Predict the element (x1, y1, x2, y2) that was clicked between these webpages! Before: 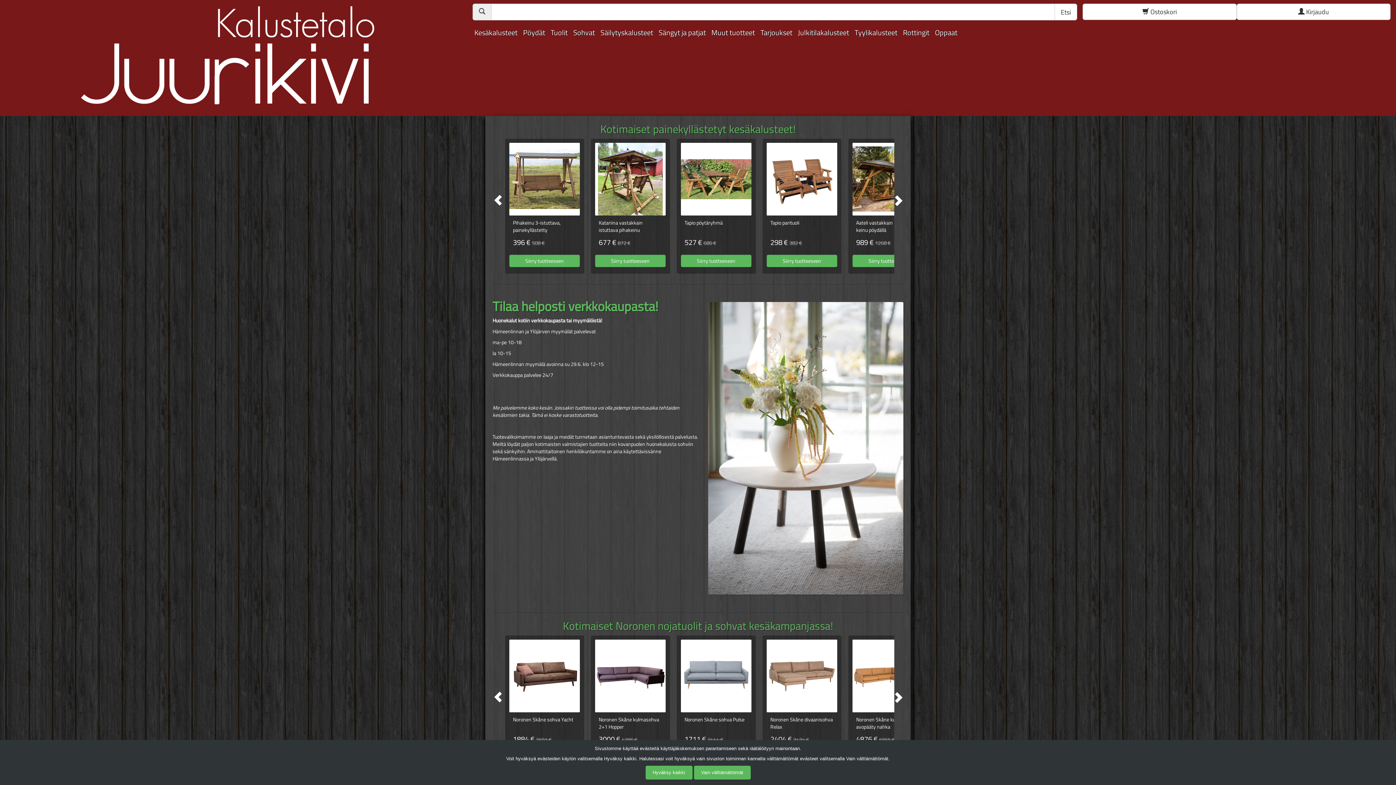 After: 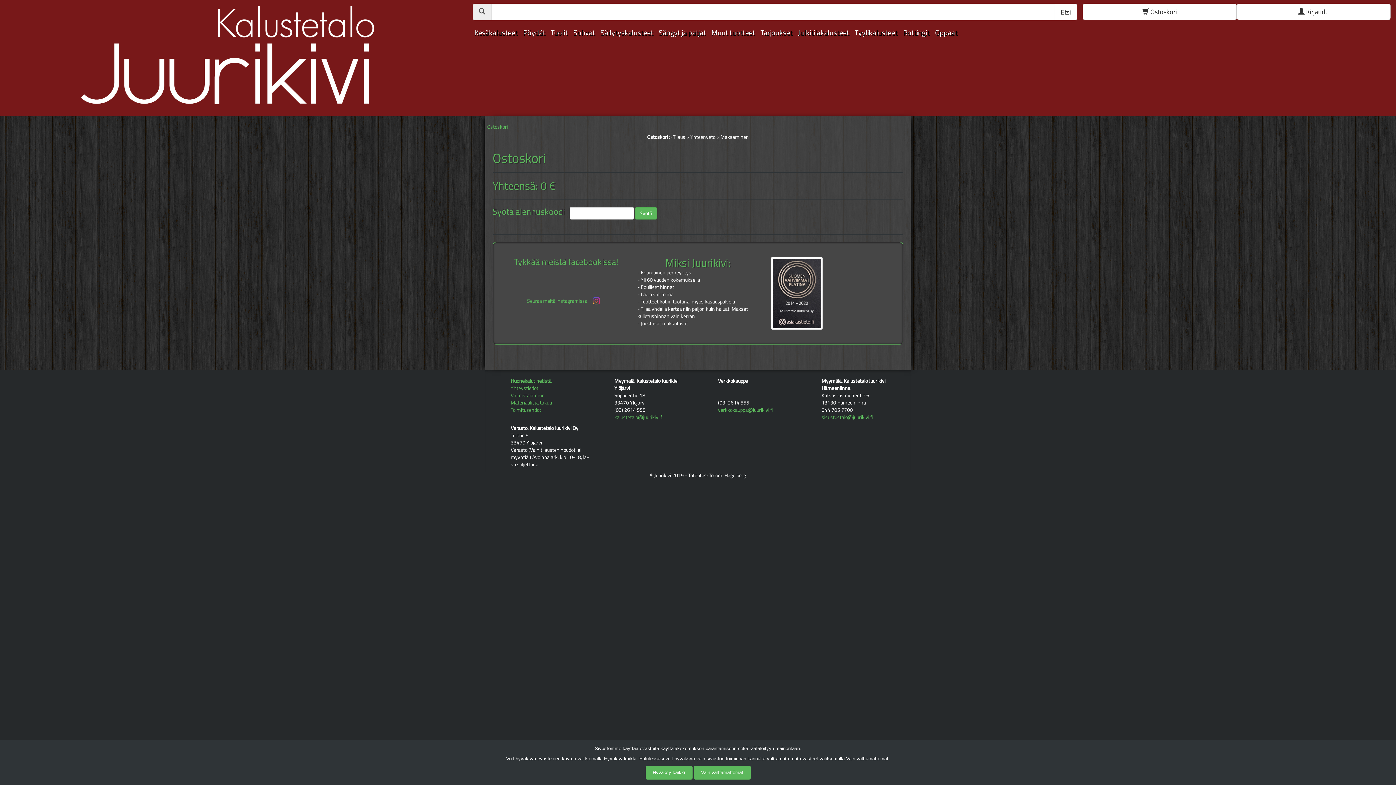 Action: bbox: (1083, 3, 1236, 20) label:  Ostoskori